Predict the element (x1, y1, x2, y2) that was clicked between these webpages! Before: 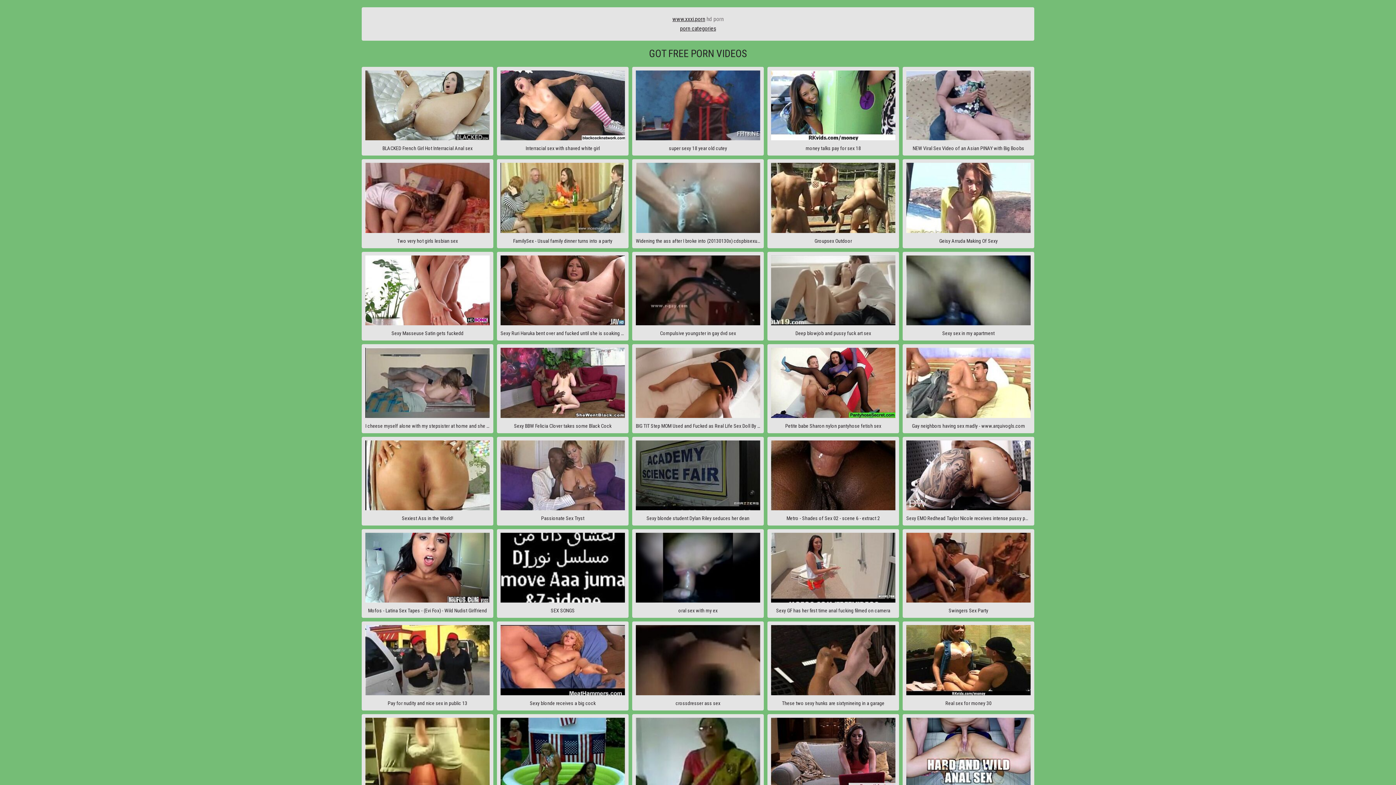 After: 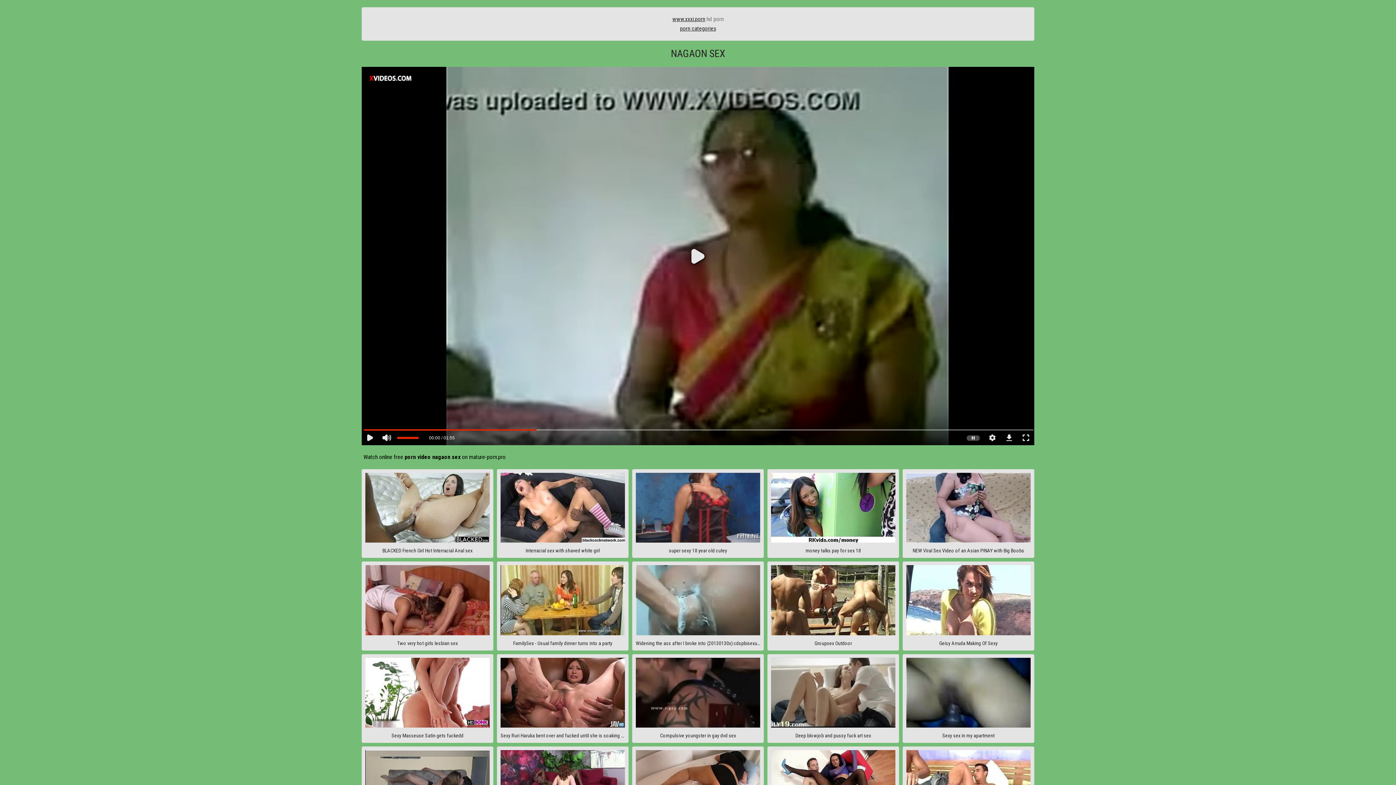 Action: bbox: (632, 714, 764, 803) label: Nagaon sex